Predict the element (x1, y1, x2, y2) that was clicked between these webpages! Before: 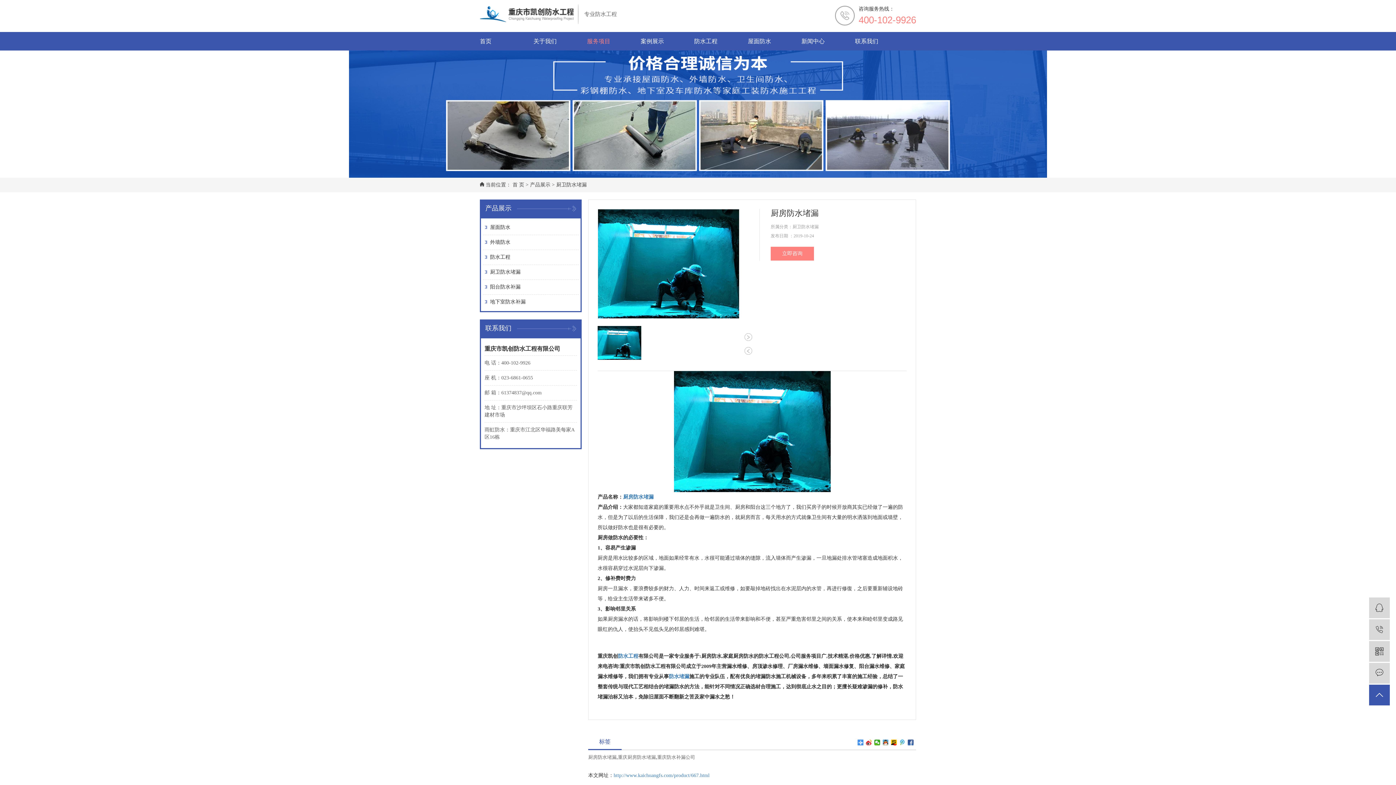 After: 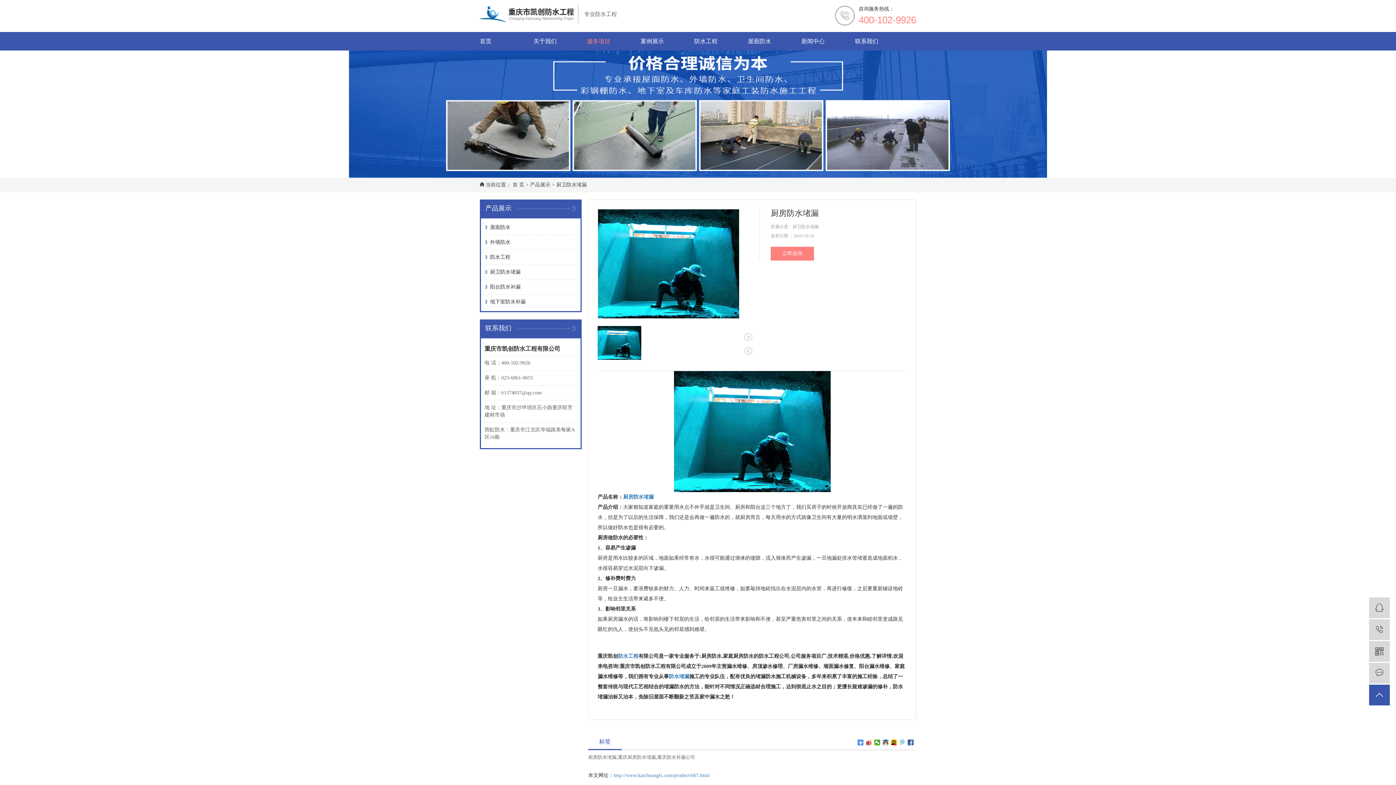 Action: bbox: (899, 739, 905, 745)